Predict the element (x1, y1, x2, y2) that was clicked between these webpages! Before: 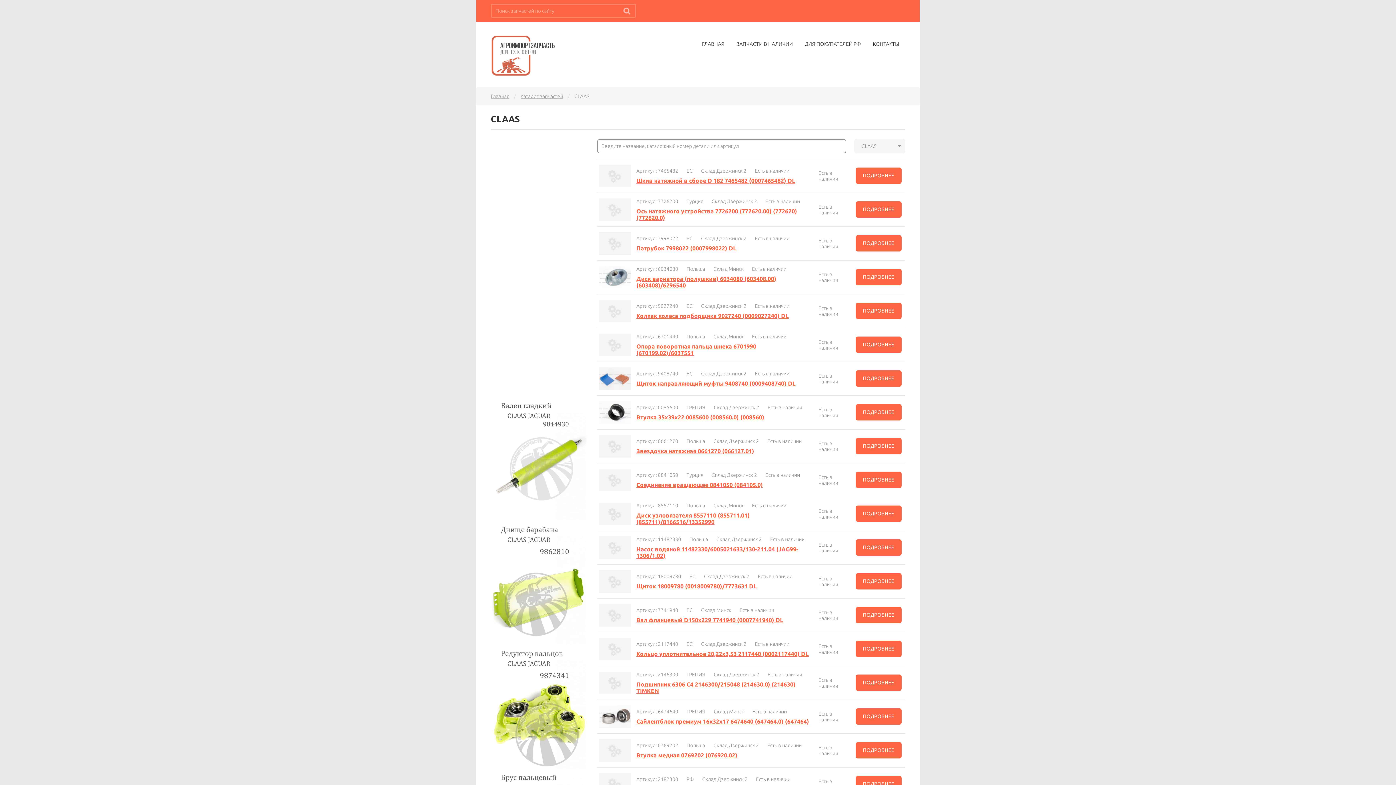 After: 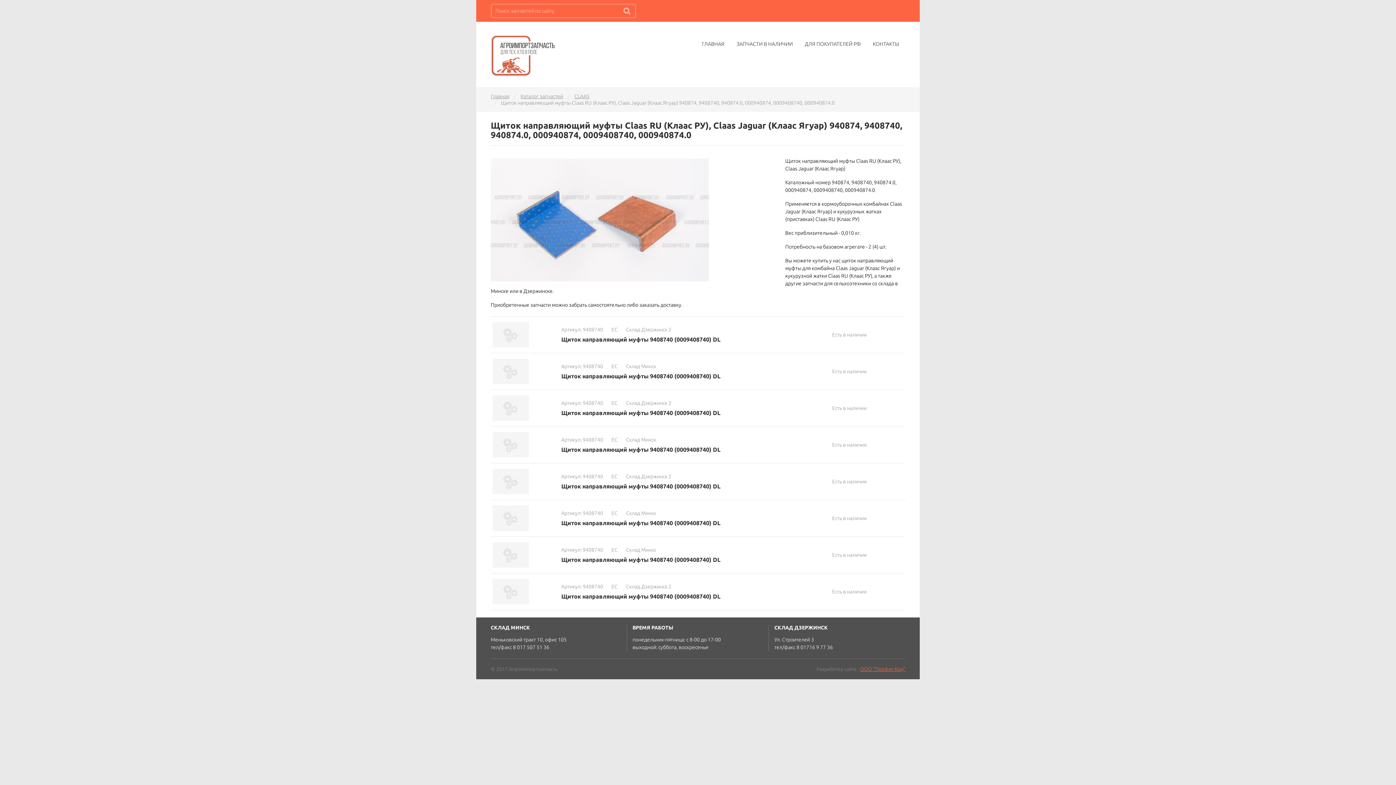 Action: bbox: (636, 380, 795, 386) label: Щиток направляющий муфты 9408740 (0009408740) DL